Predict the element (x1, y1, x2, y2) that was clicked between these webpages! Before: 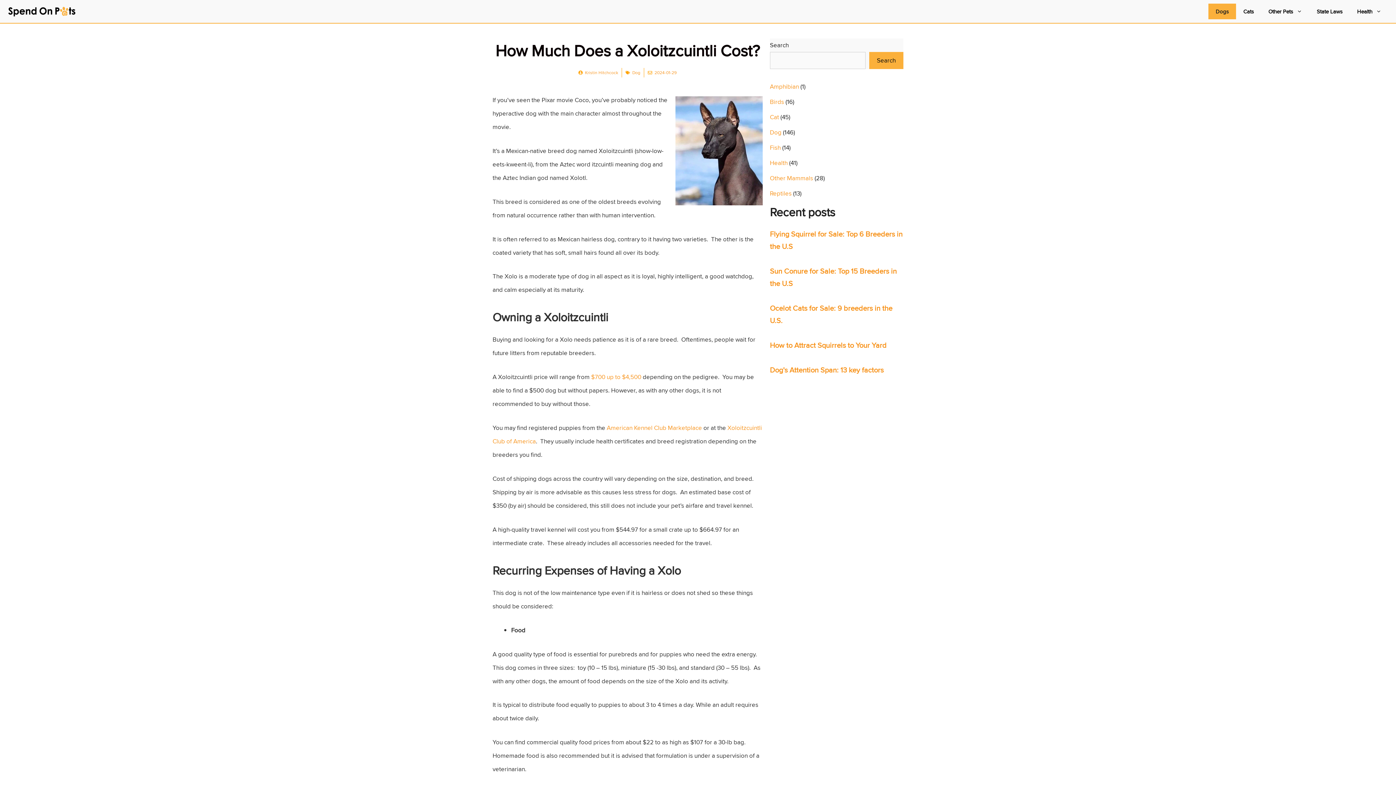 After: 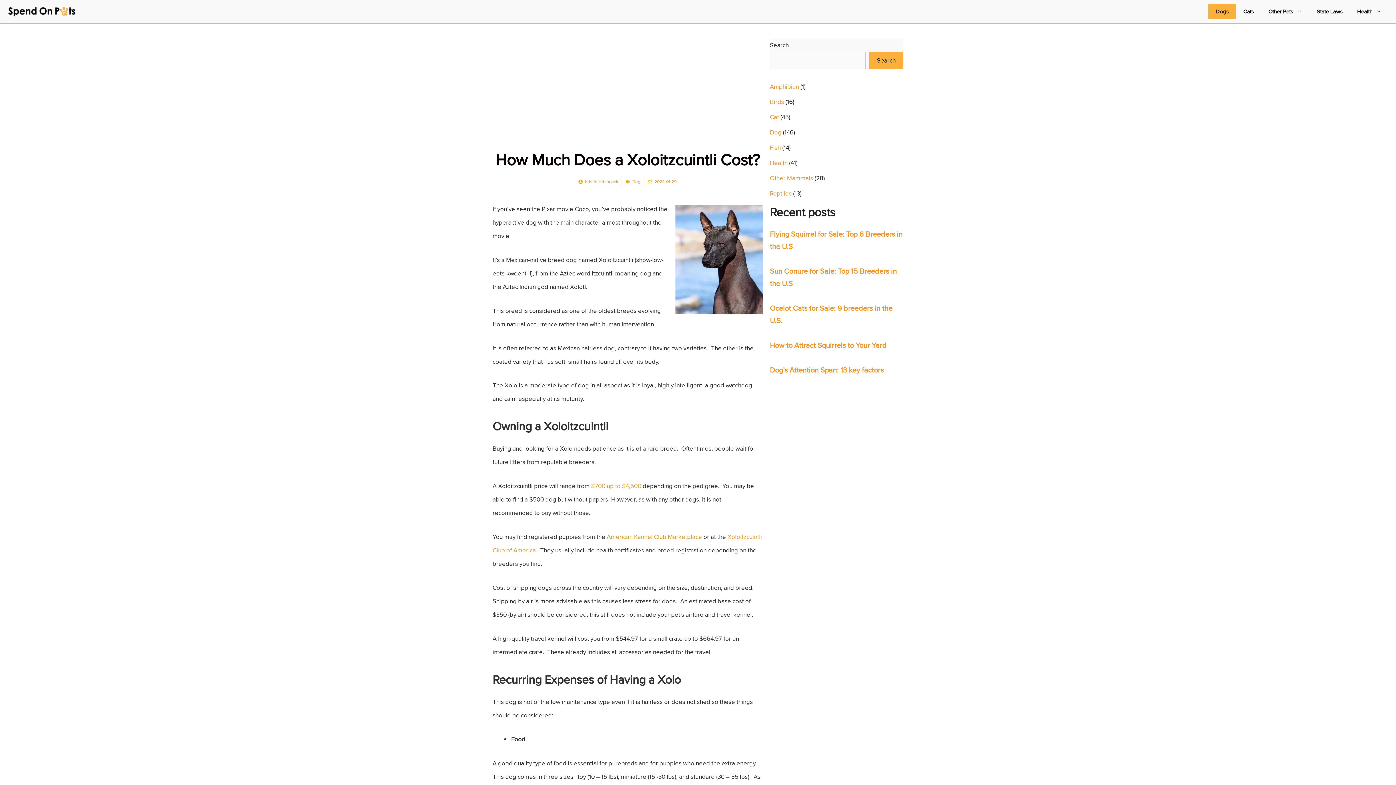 Action: bbox: (606, 423, 702, 432) label: American Kennel Club Marketplace